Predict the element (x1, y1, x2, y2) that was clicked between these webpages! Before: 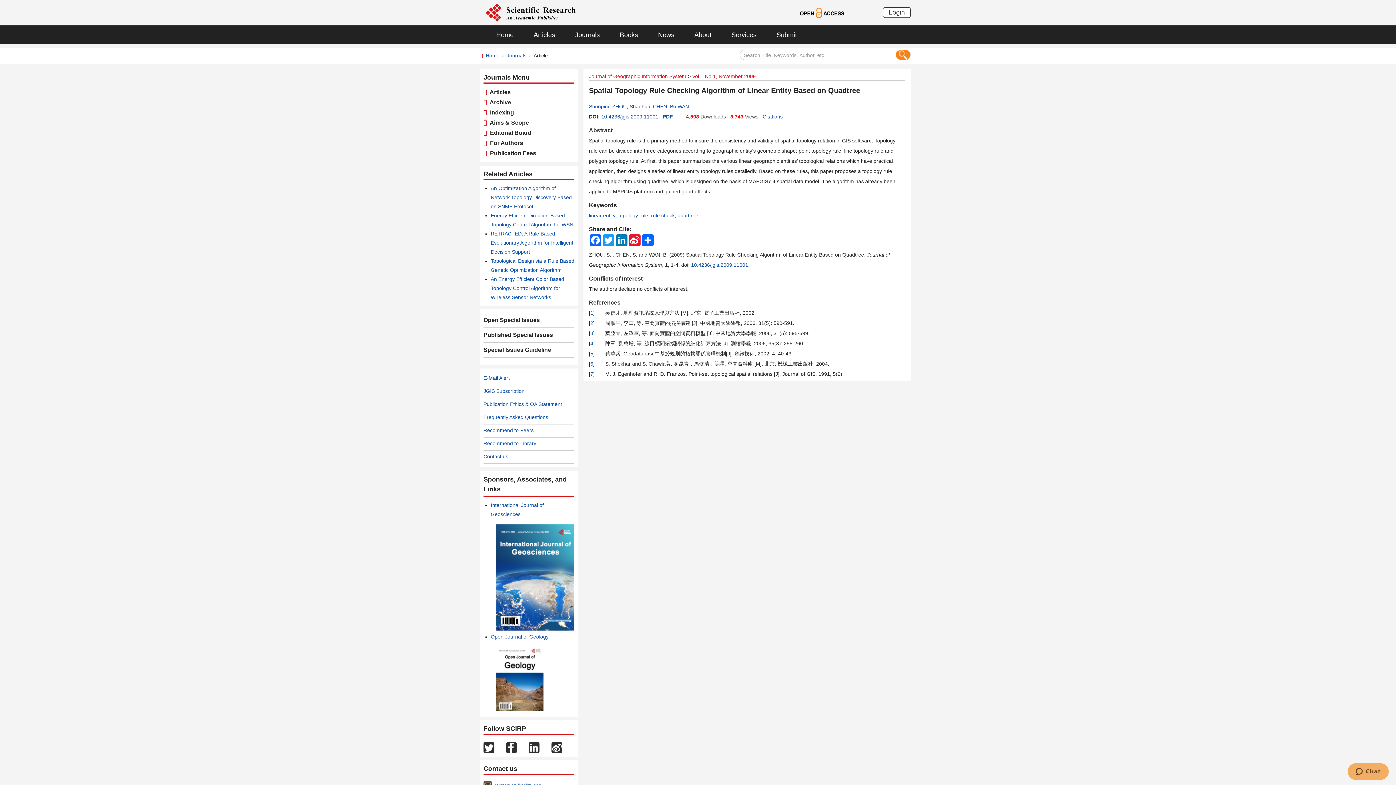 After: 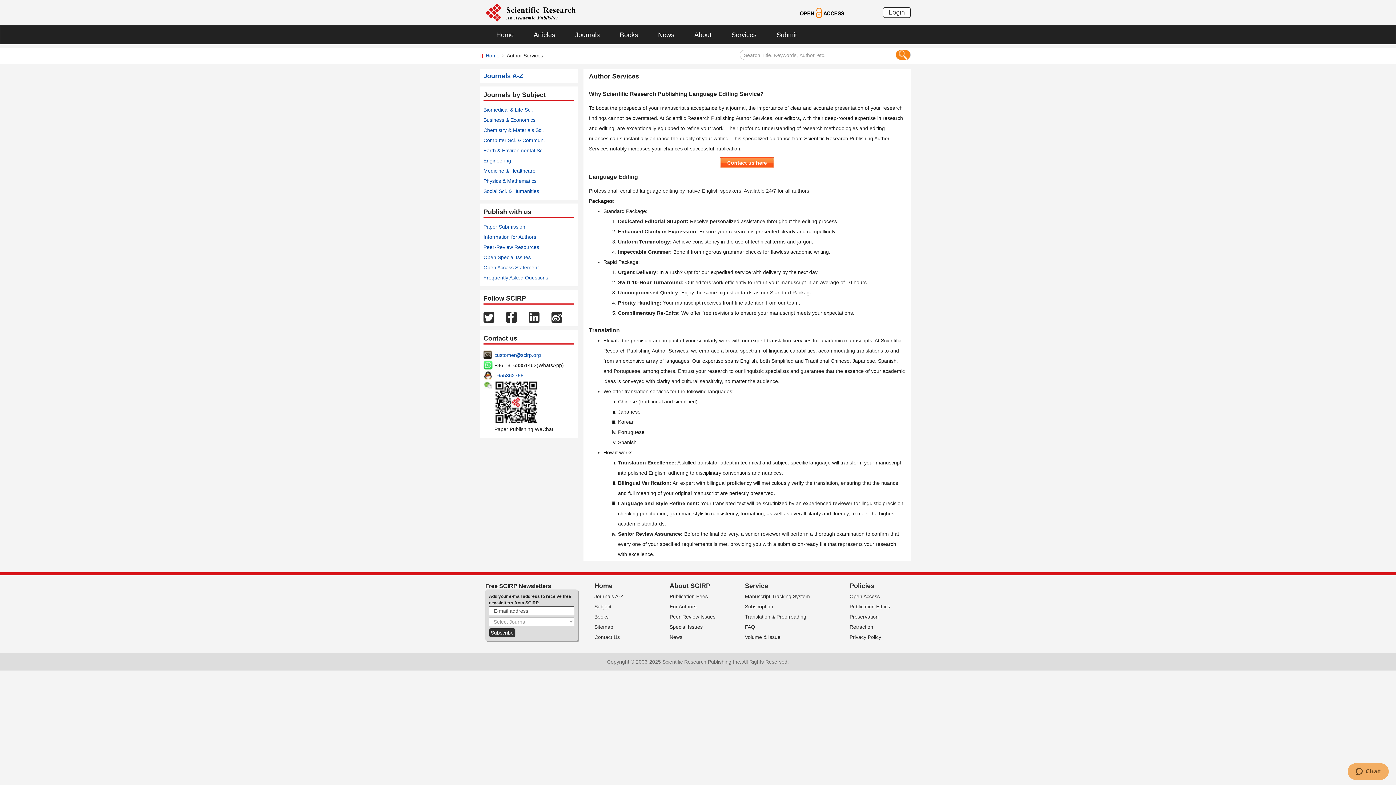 Action: bbox: (720, 25, 765, 44) label: Services